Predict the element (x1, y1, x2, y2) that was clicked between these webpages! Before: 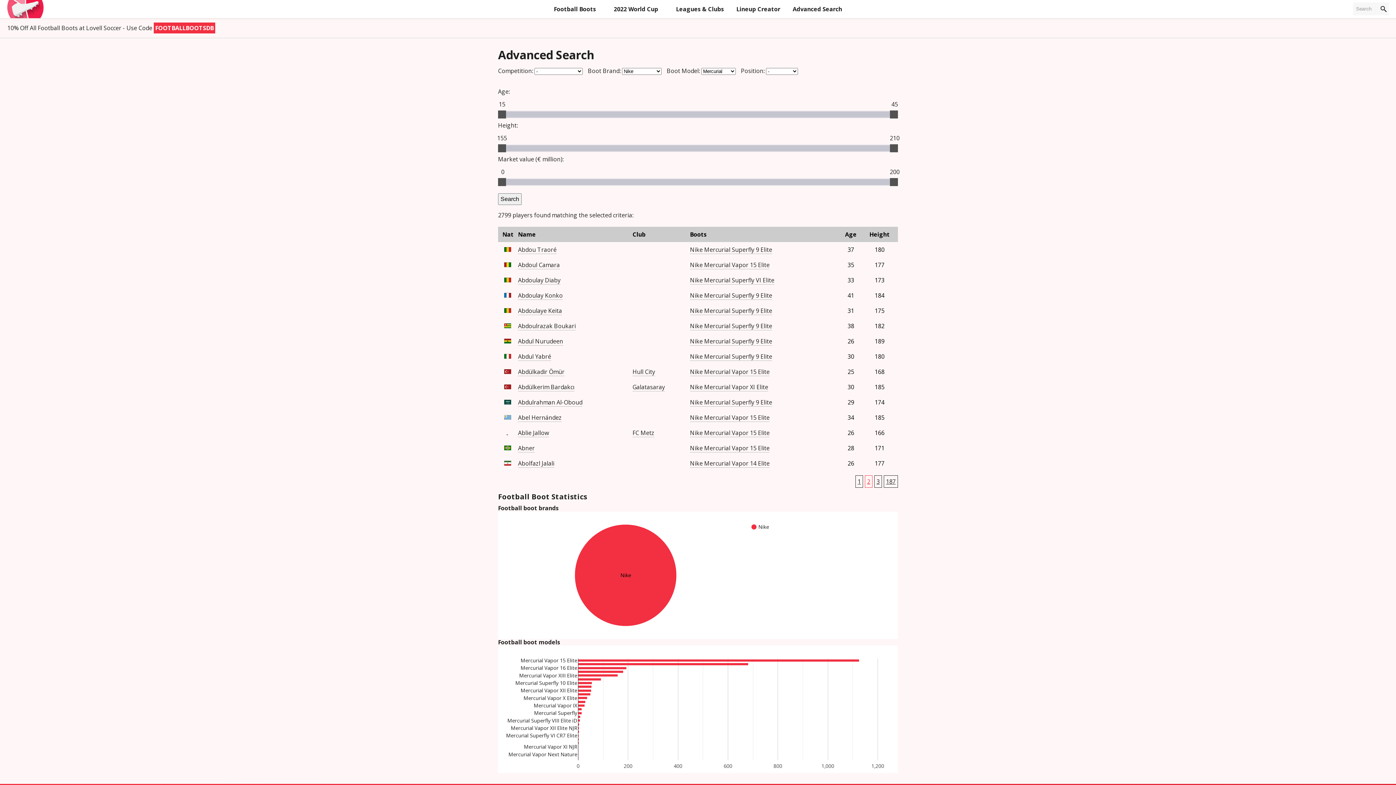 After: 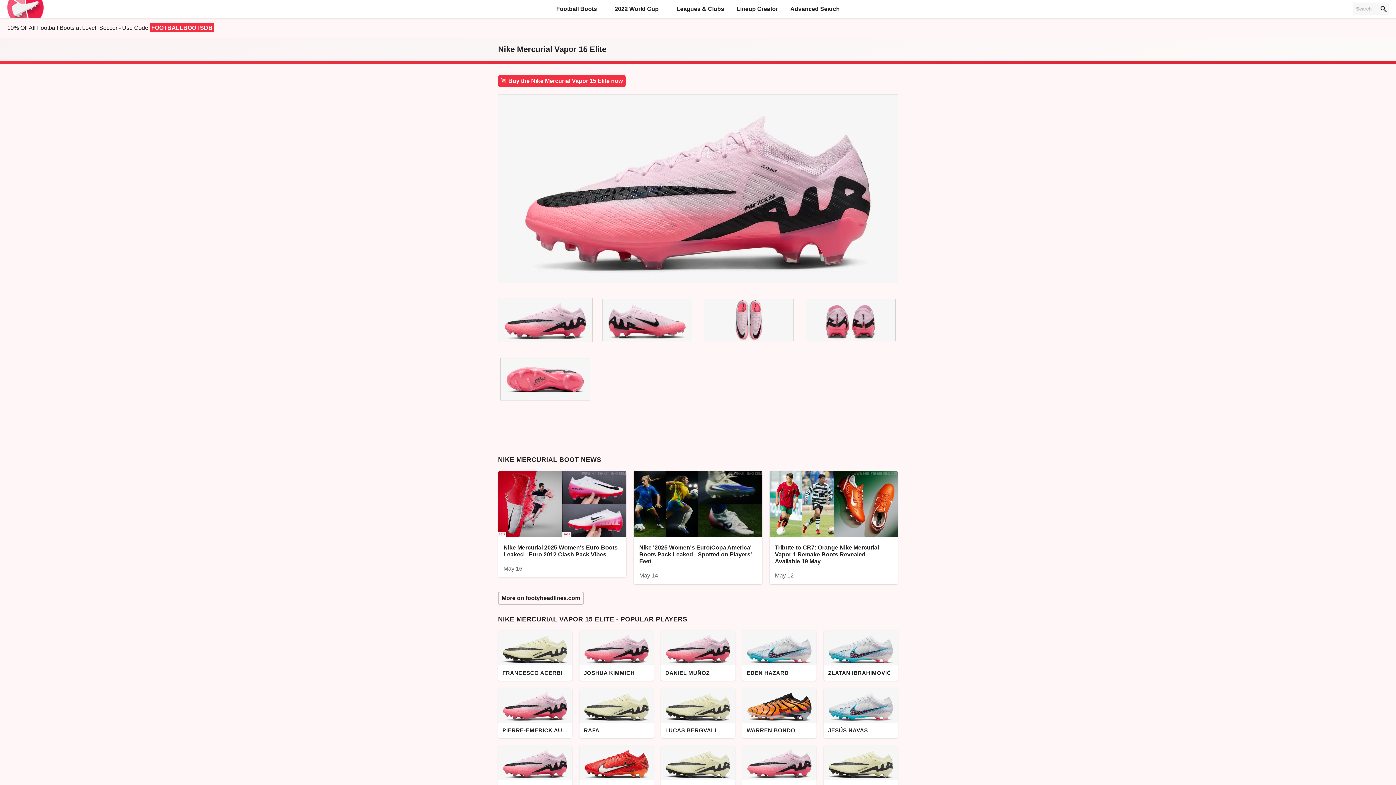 Action: label: Nike Mercurial Vapor 15 Elite bbox: (690, 261, 769, 269)